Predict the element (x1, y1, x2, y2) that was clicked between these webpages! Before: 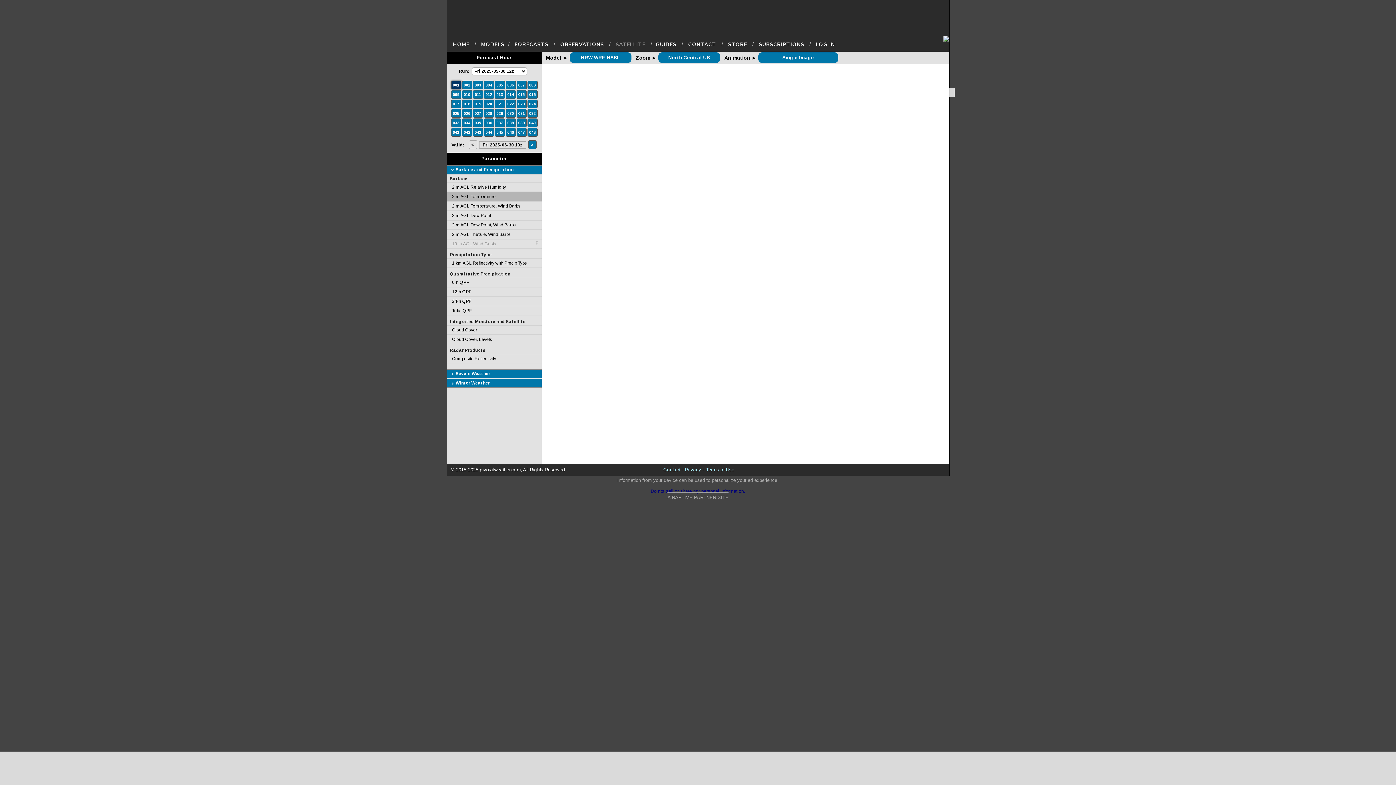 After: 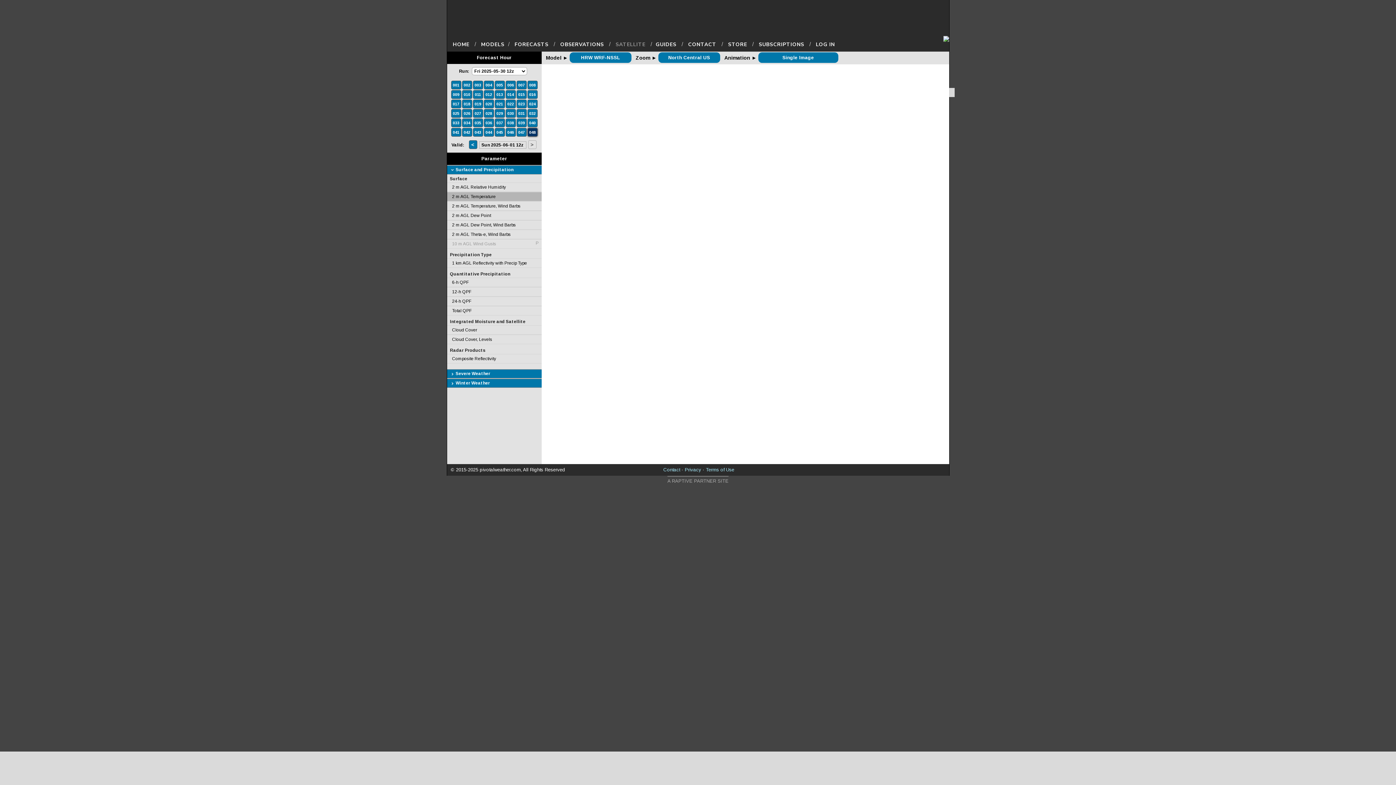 Action: bbox: (528, 129, 536, 135) label: 048